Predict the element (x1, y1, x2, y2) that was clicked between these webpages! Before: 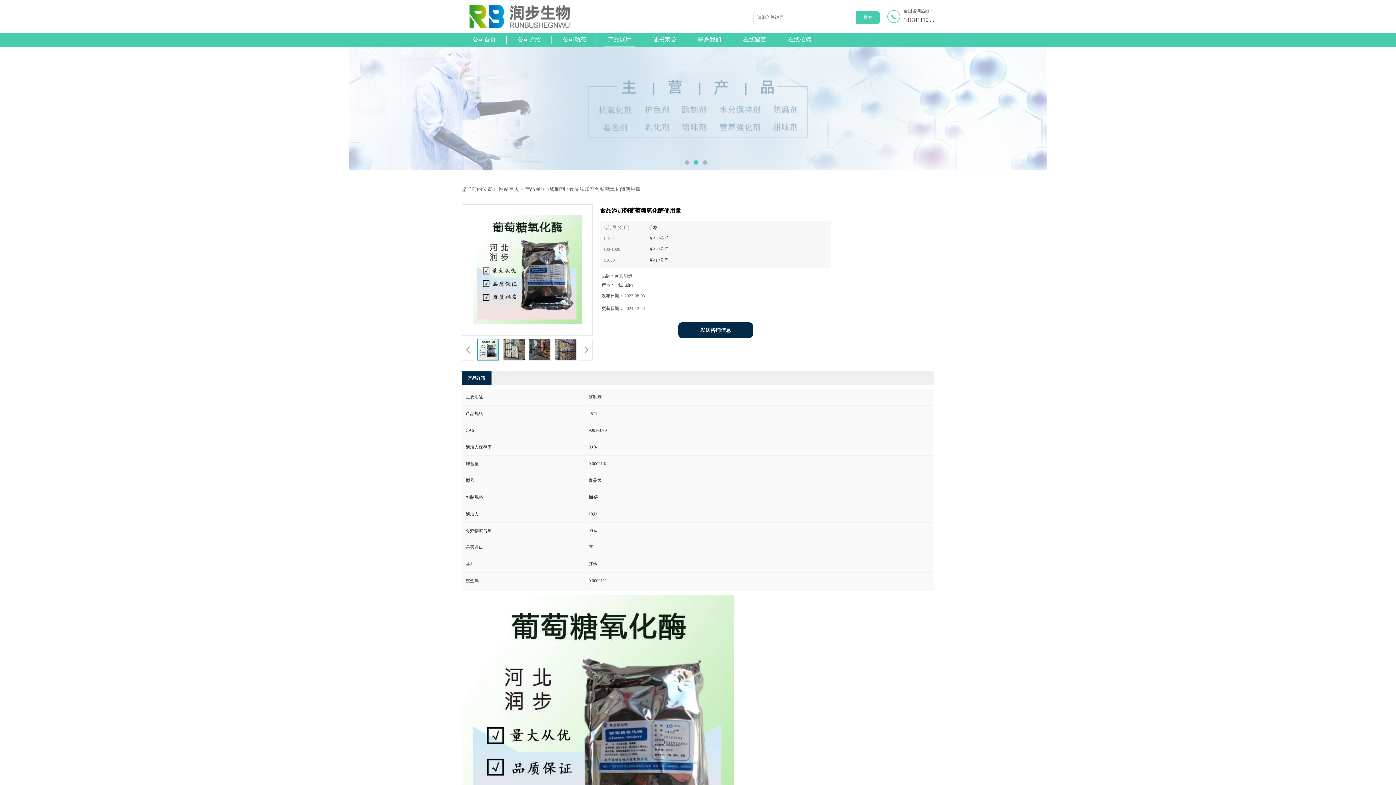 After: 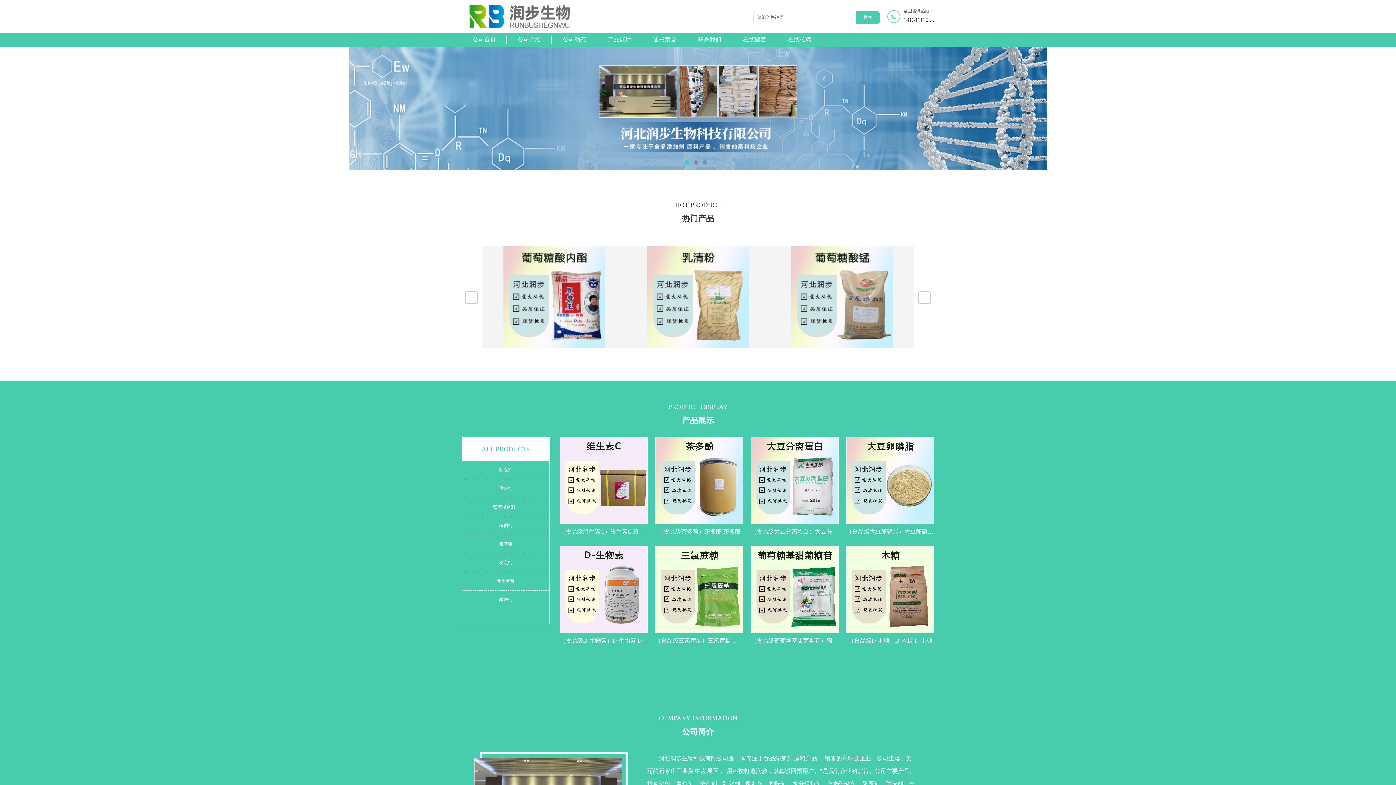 Action: bbox: (461, 0, 578, 32)